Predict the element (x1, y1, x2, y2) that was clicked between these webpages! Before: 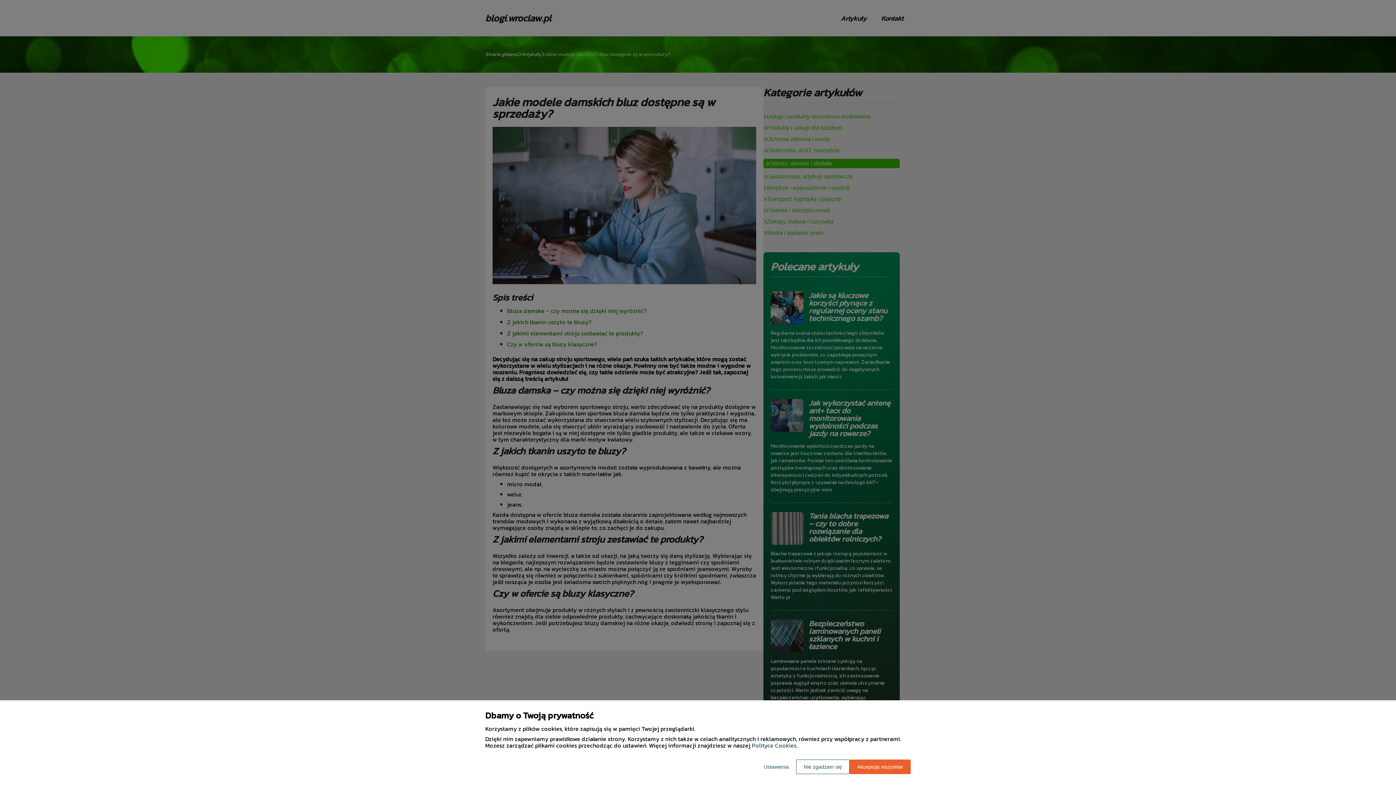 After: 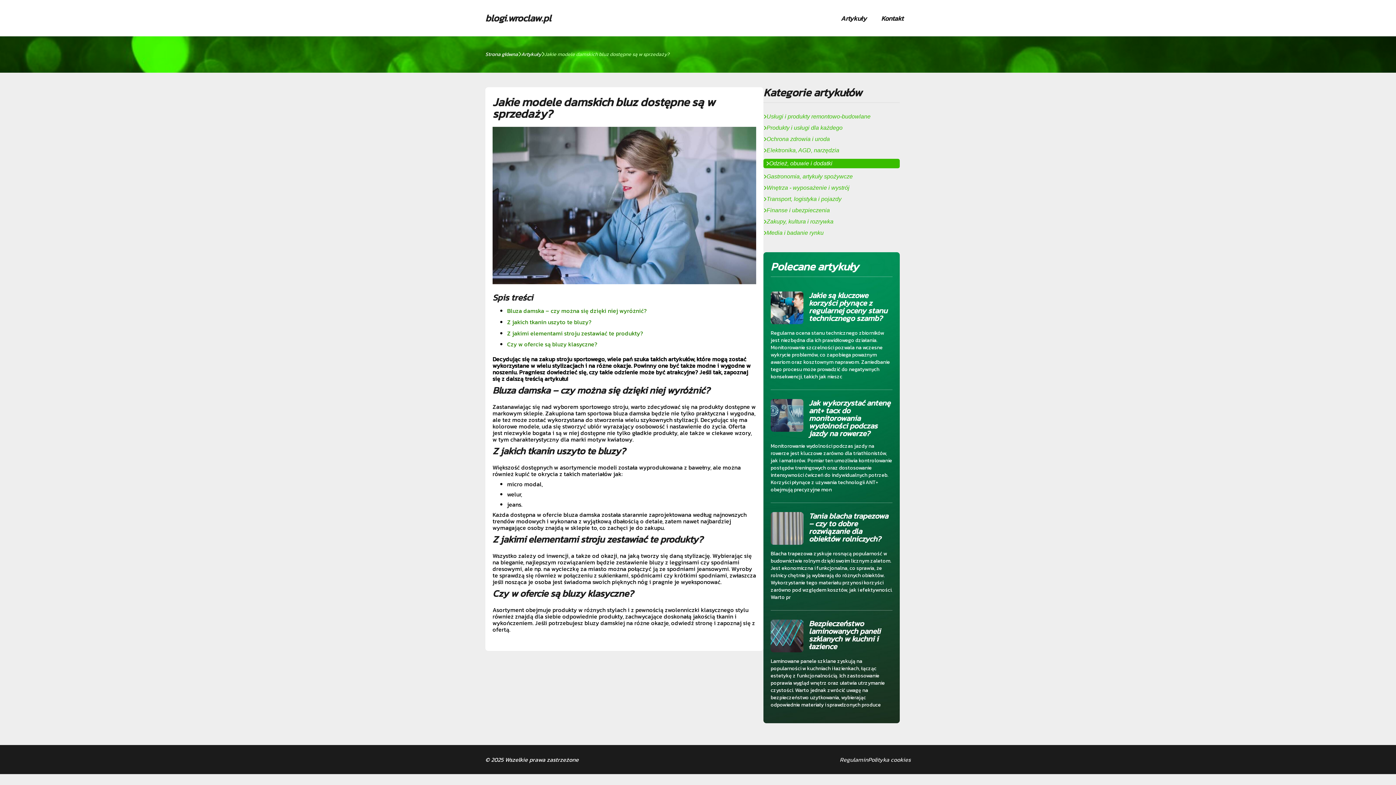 Action: bbox: (849, 760, 910, 774) label: Akceptuję wszystkie